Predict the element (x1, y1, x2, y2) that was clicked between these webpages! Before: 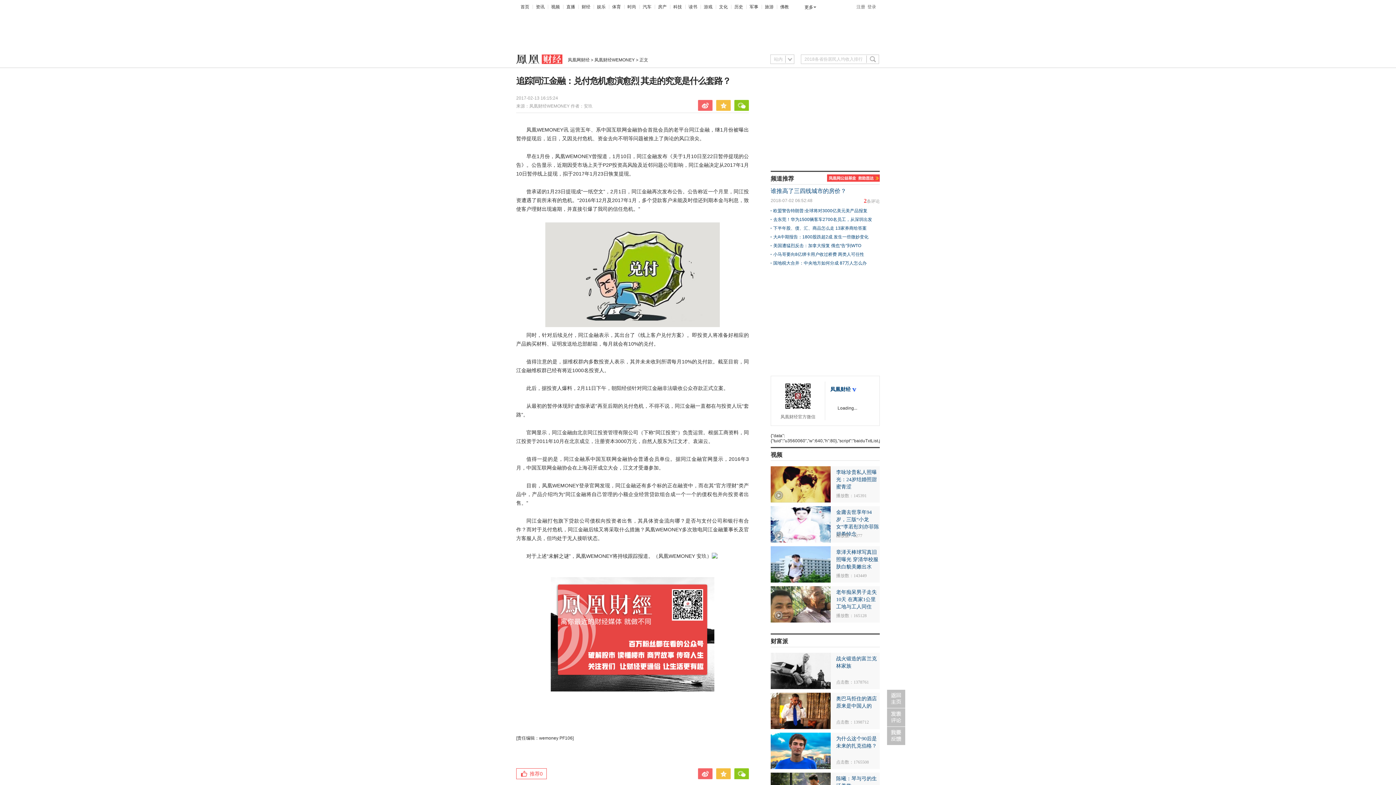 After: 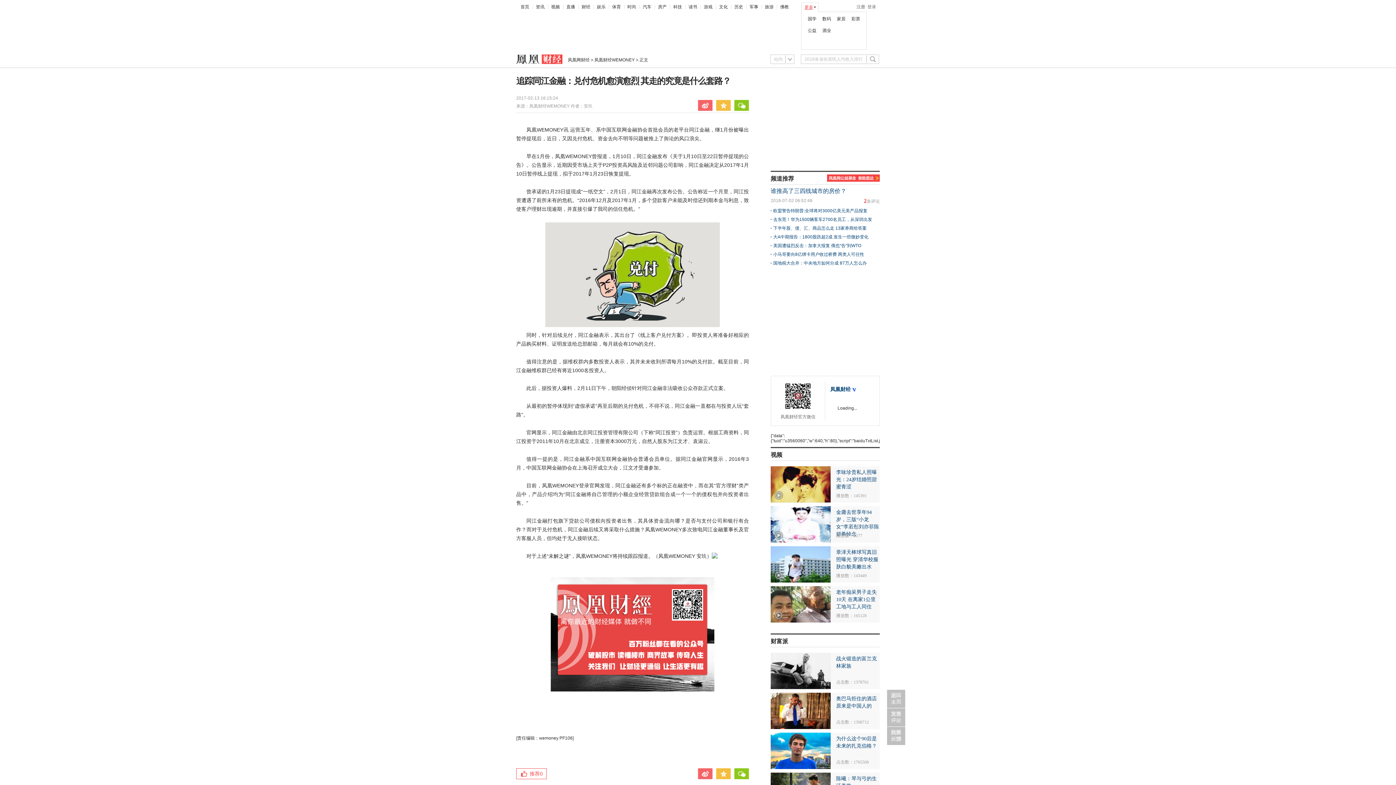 Action: bbox: (801, 2, 819, 11) label: 更多